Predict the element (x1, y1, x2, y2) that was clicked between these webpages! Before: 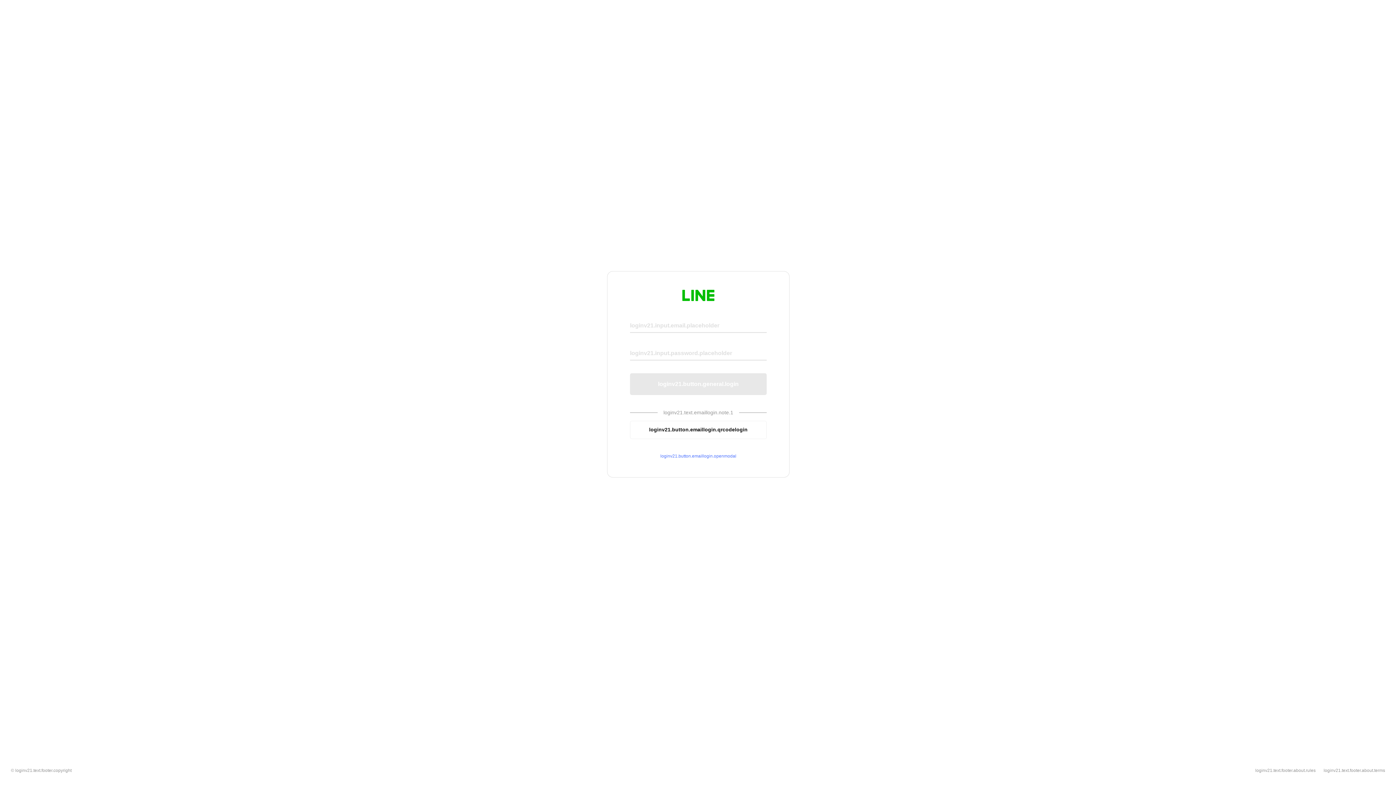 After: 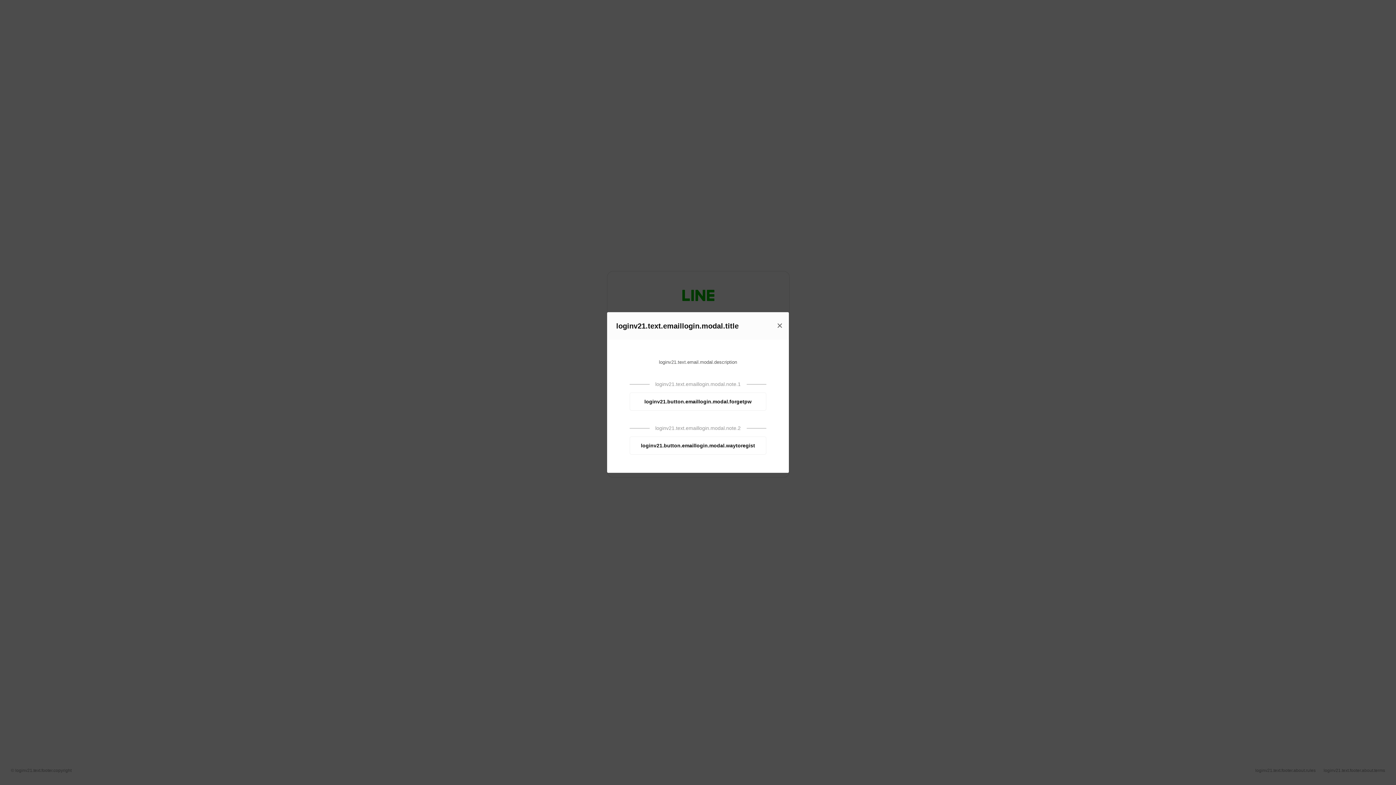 Action: label: loginv21.button.emaillogin.openmodal bbox: (630, 453, 766, 459)